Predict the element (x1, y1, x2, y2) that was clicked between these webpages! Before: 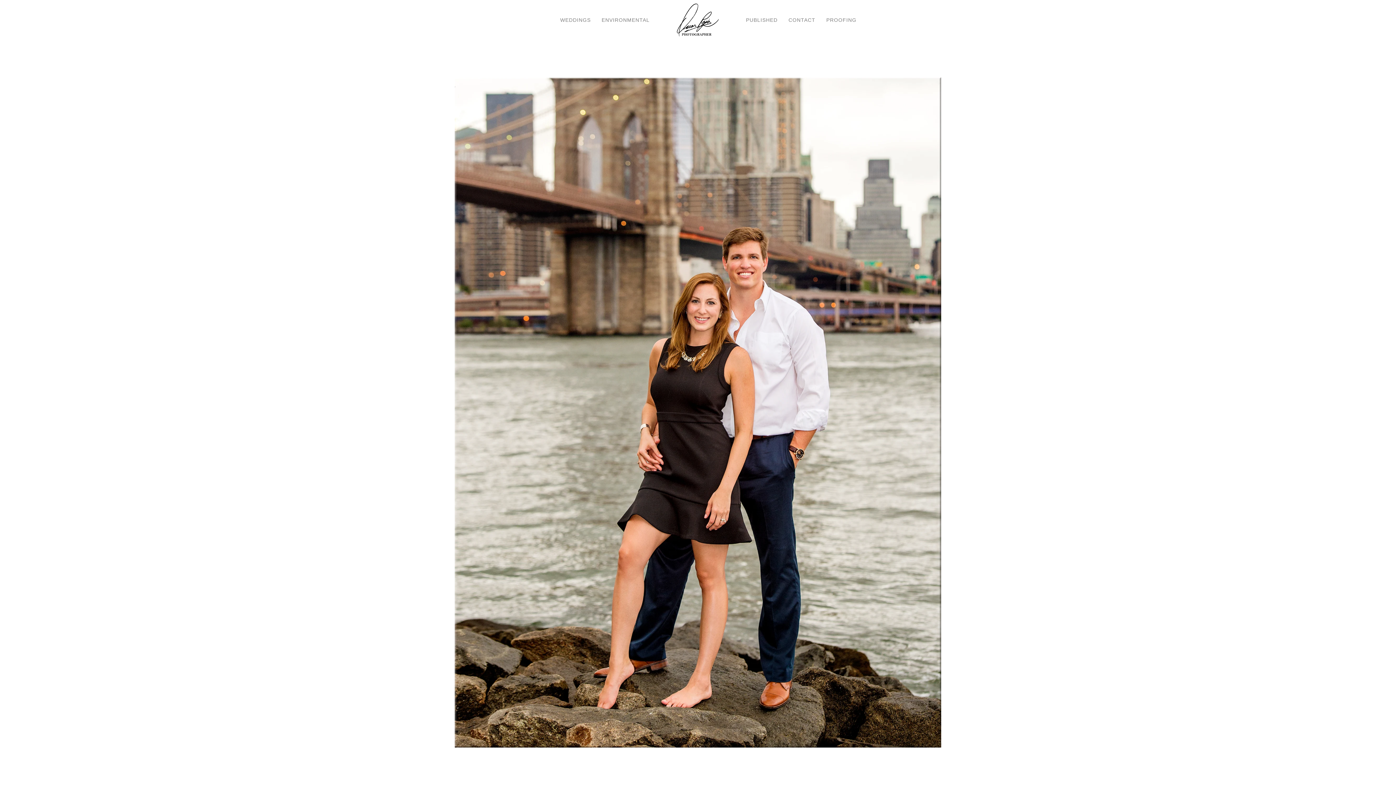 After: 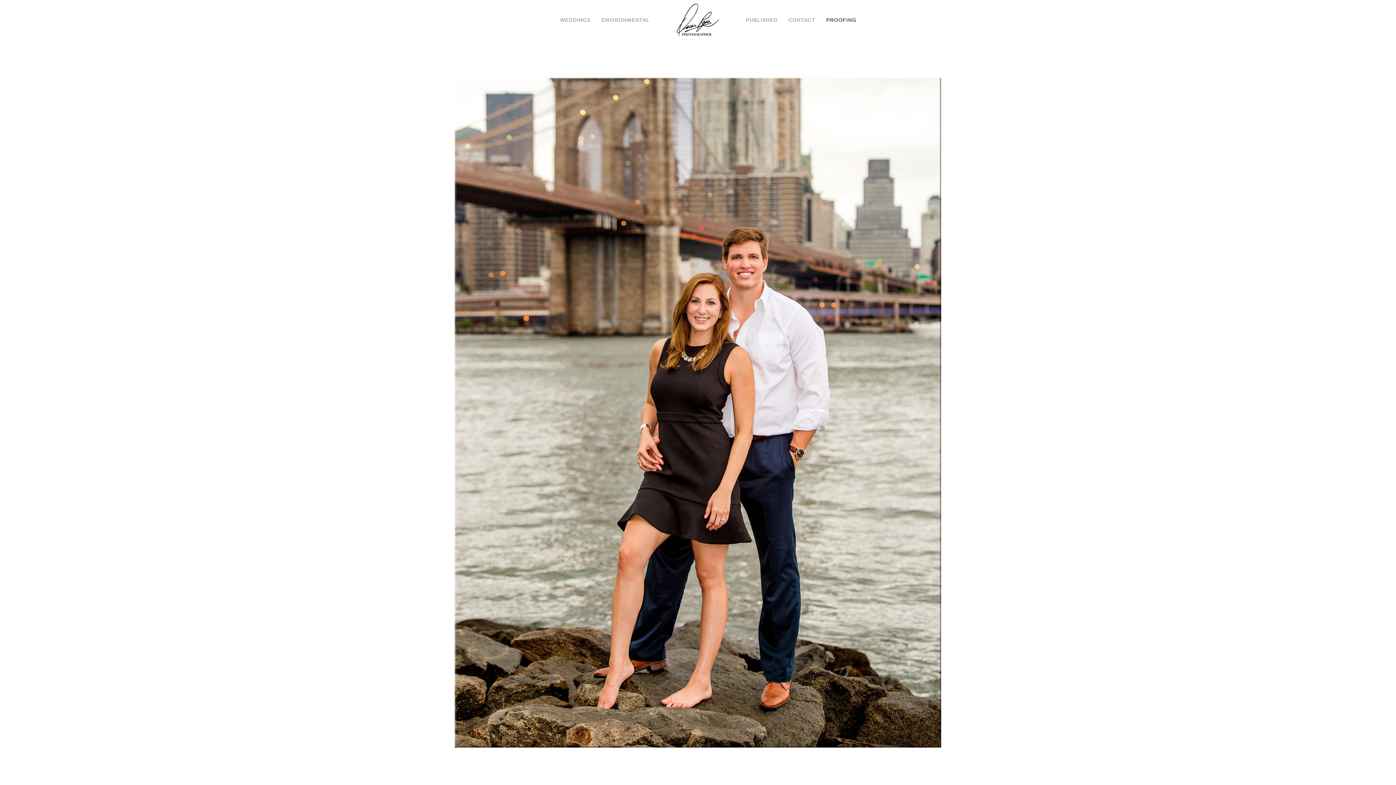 Action: bbox: (826, 17, 856, 22) label: PROOFING